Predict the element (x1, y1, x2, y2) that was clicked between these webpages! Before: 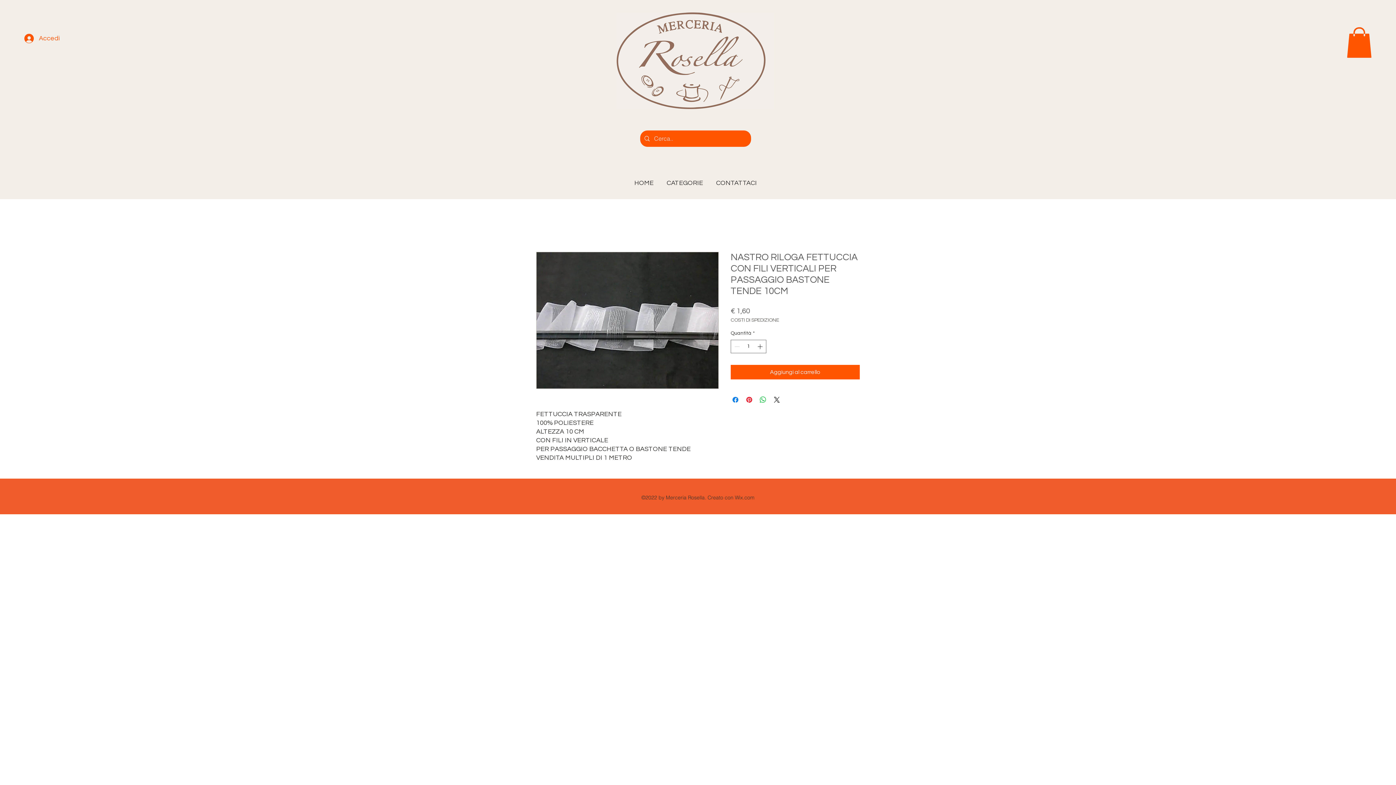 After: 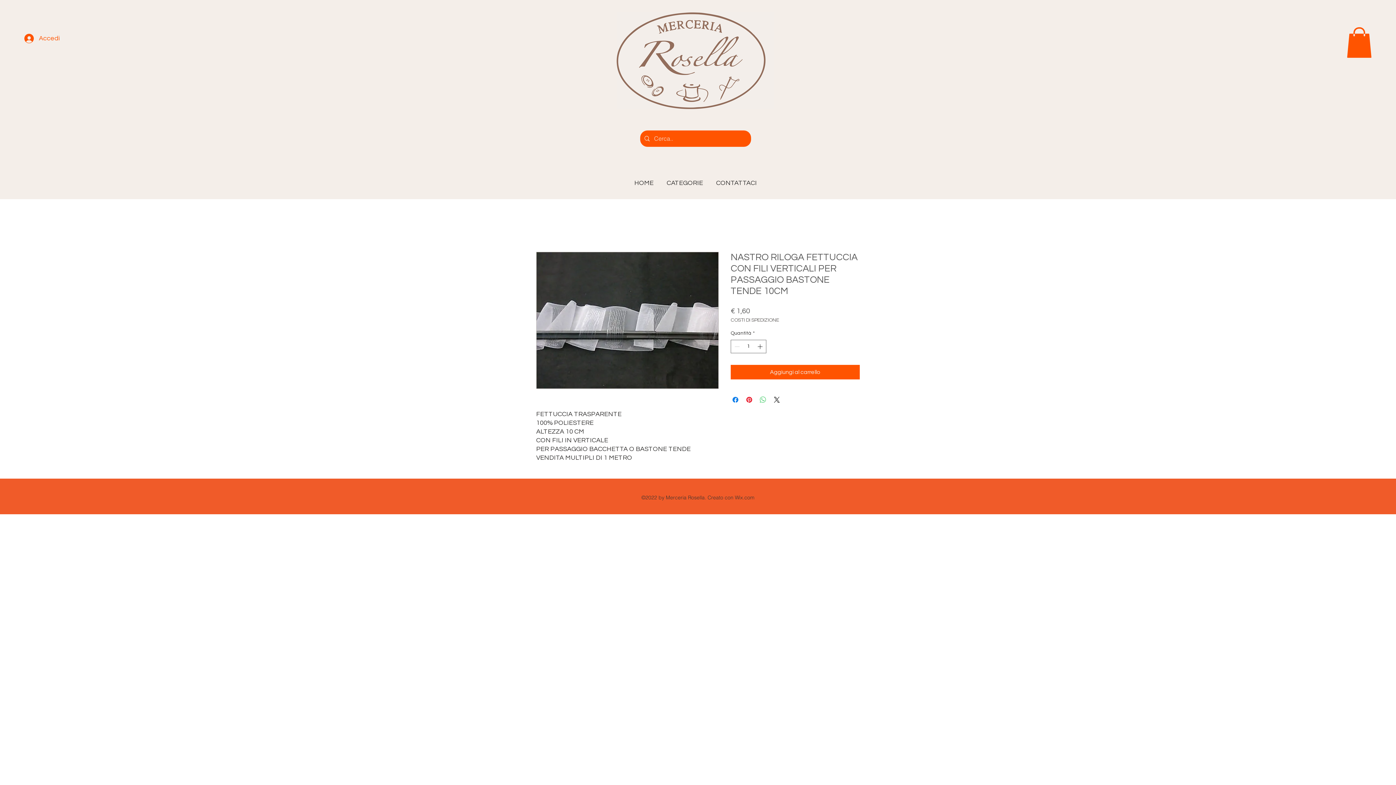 Action: label: Condividi su WhatsApp bbox: (758, 395, 767, 404)